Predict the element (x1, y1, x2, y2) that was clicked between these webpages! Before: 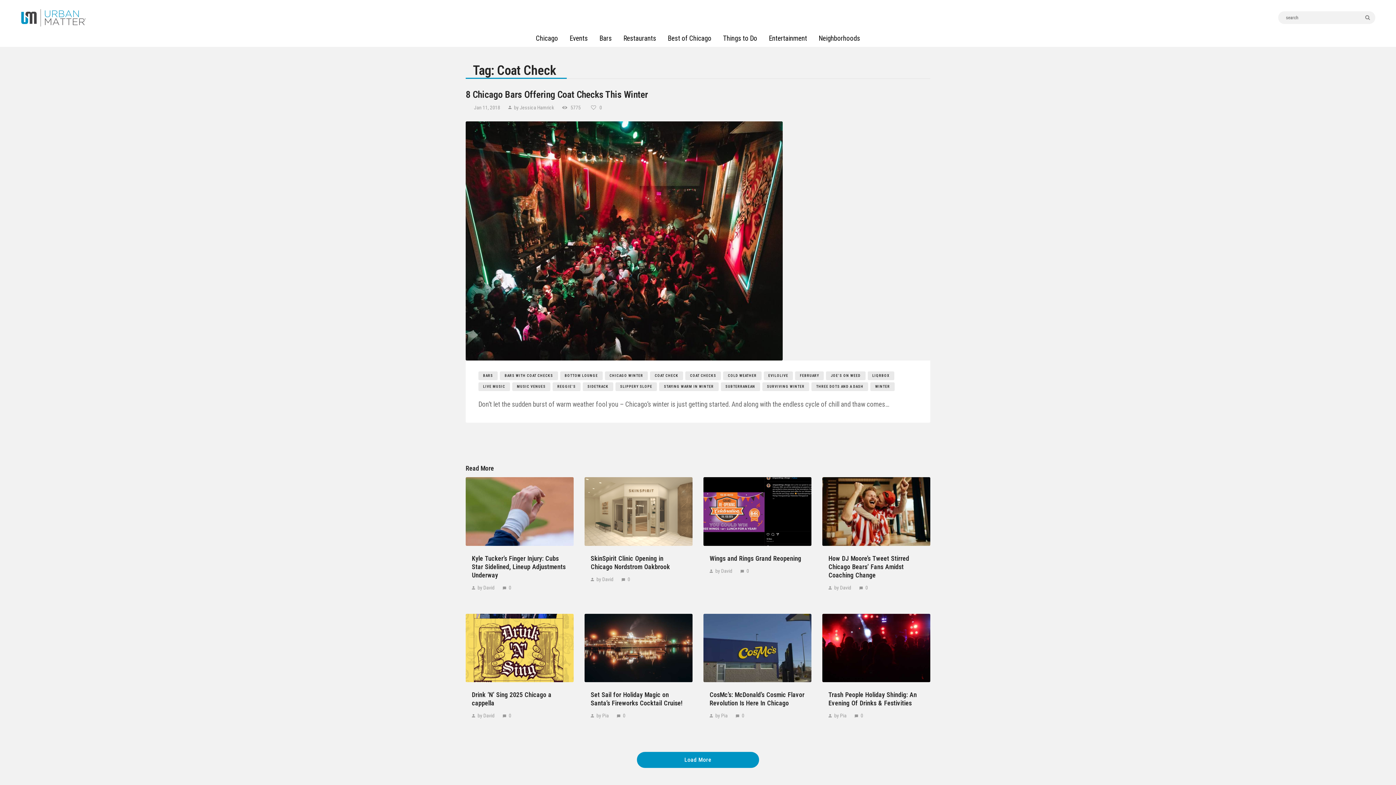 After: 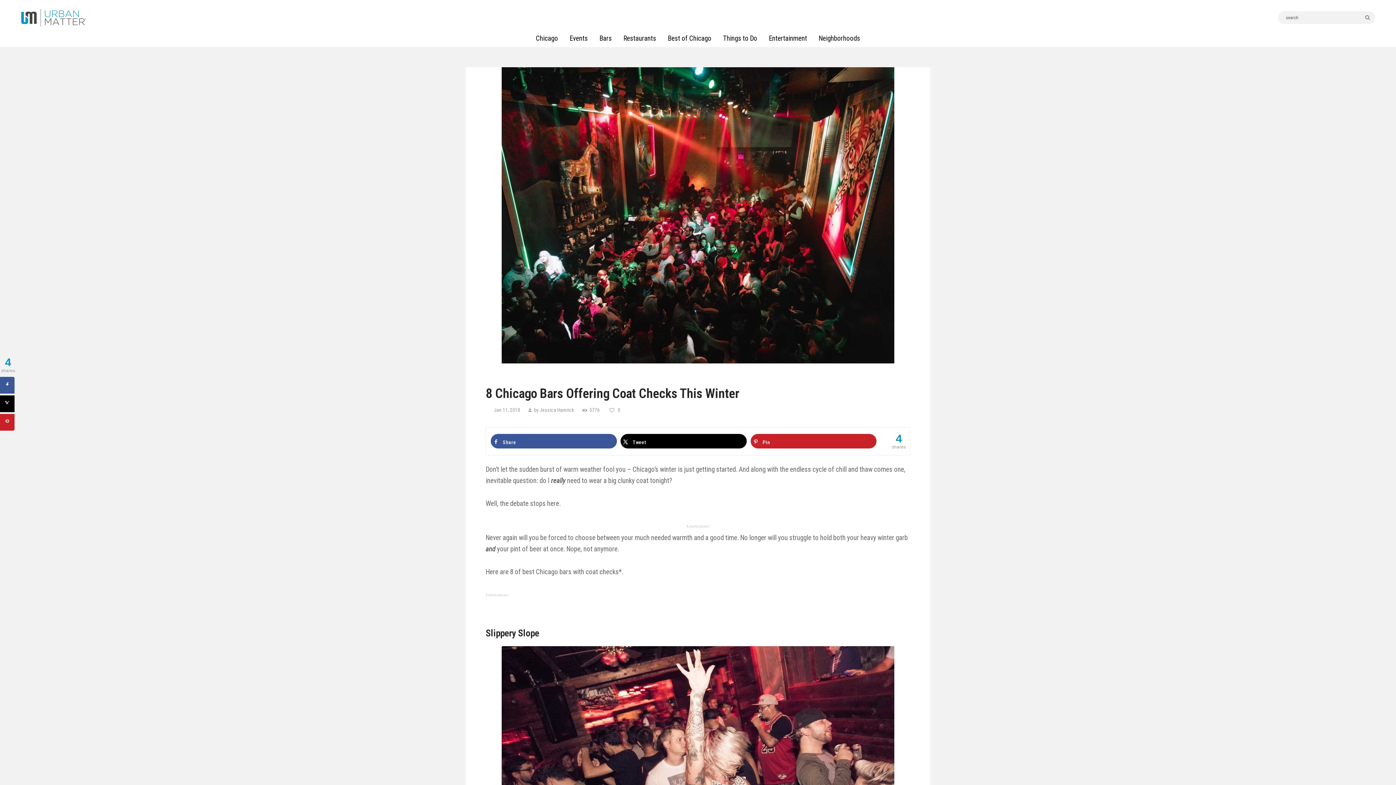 Action: bbox: (474, 104, 501, 110) label: Jan 11, 2018 